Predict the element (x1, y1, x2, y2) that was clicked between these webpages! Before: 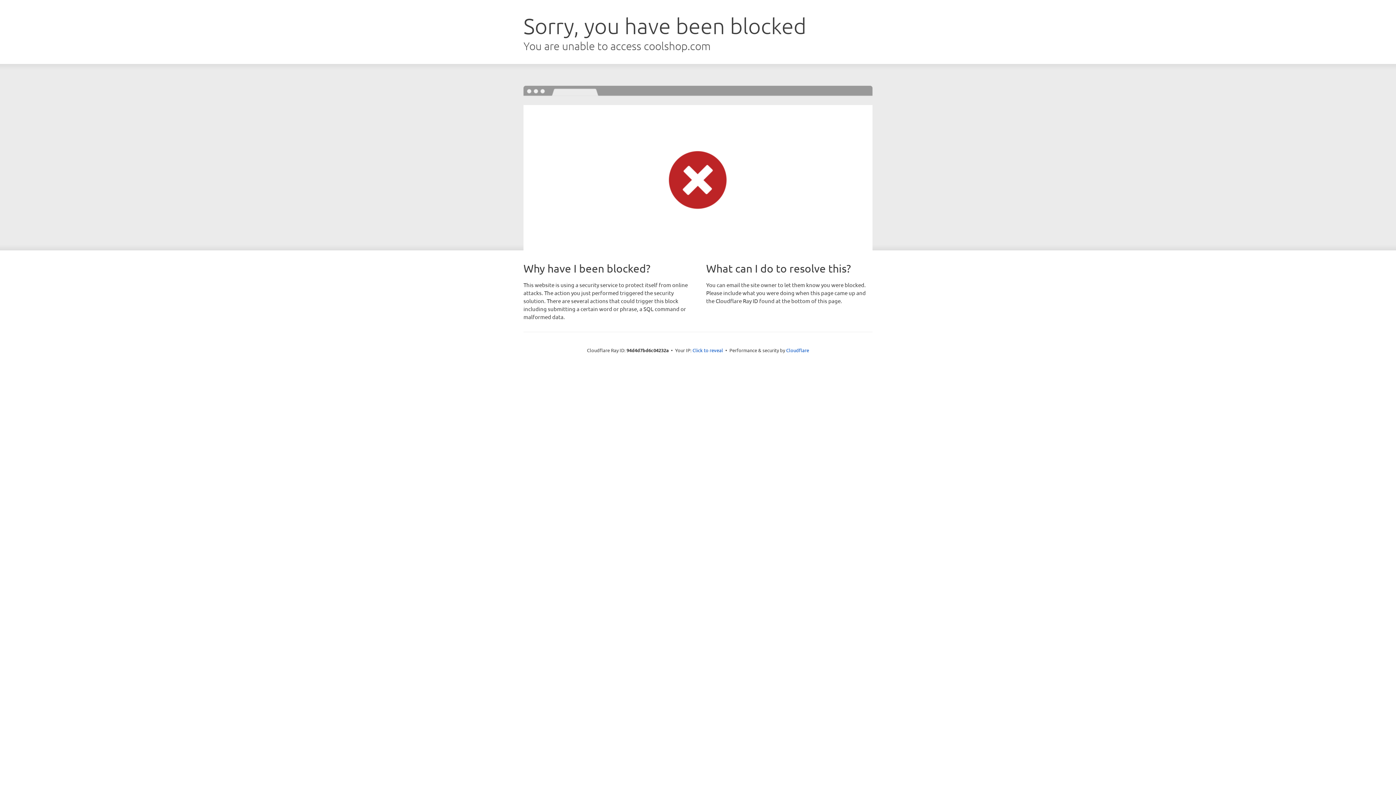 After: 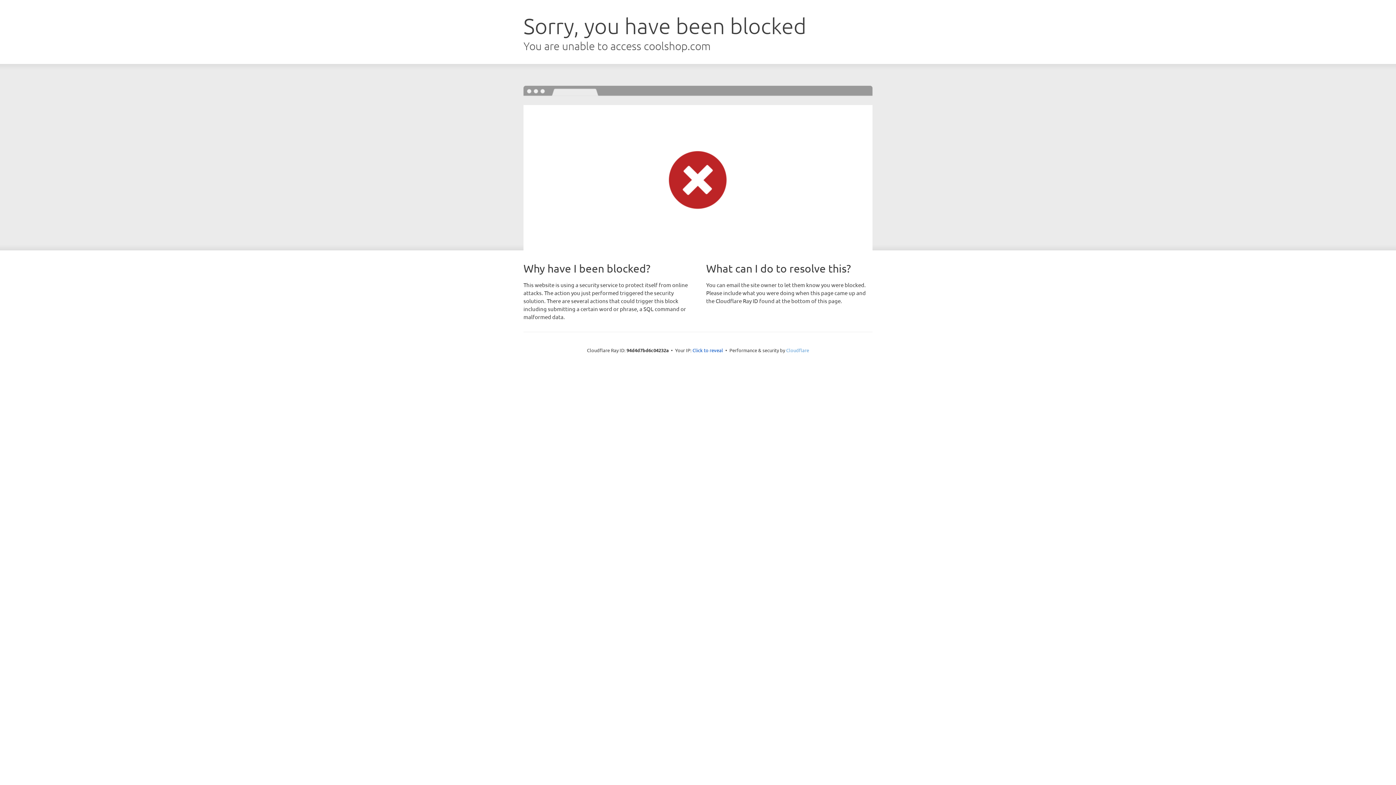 Action: bbox: (786, 347, 809, 353) label: Cloudflare